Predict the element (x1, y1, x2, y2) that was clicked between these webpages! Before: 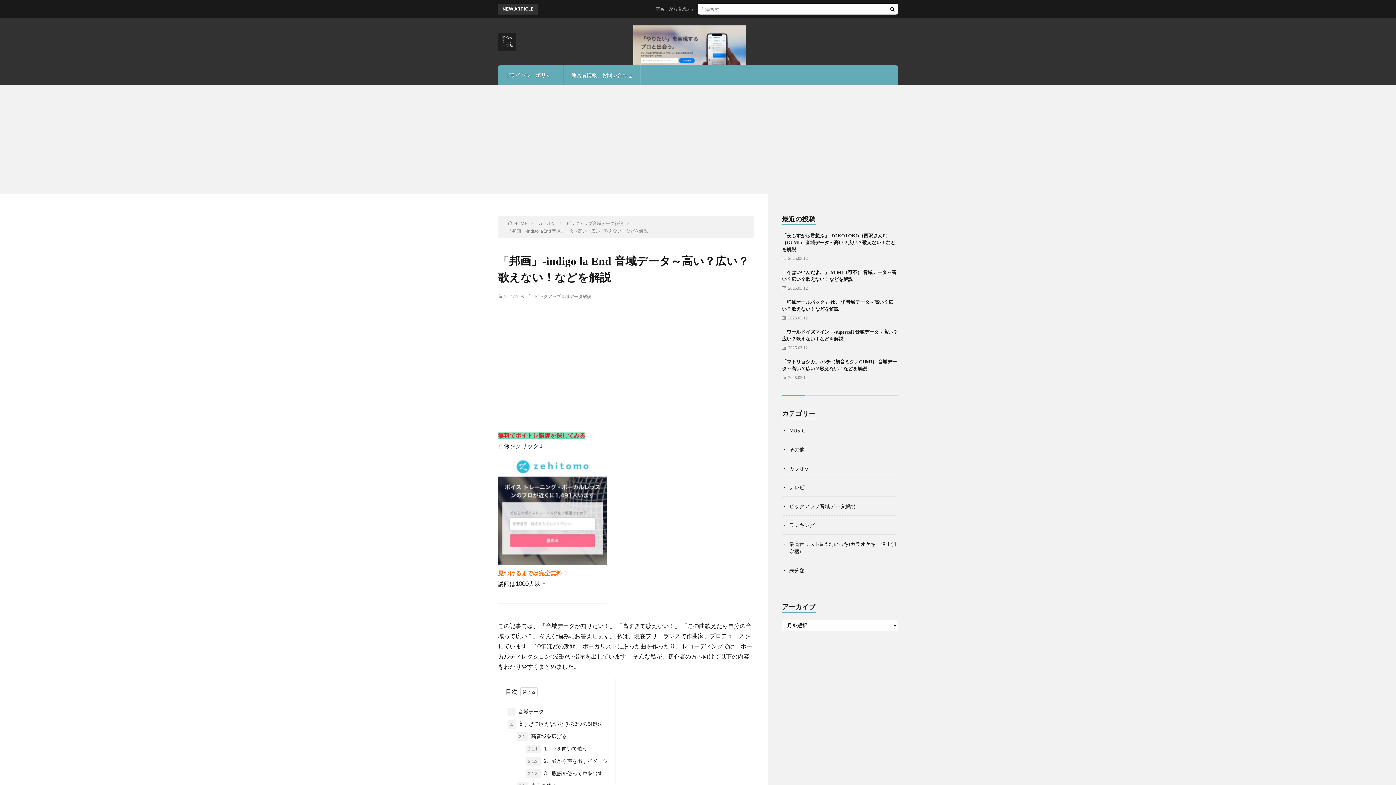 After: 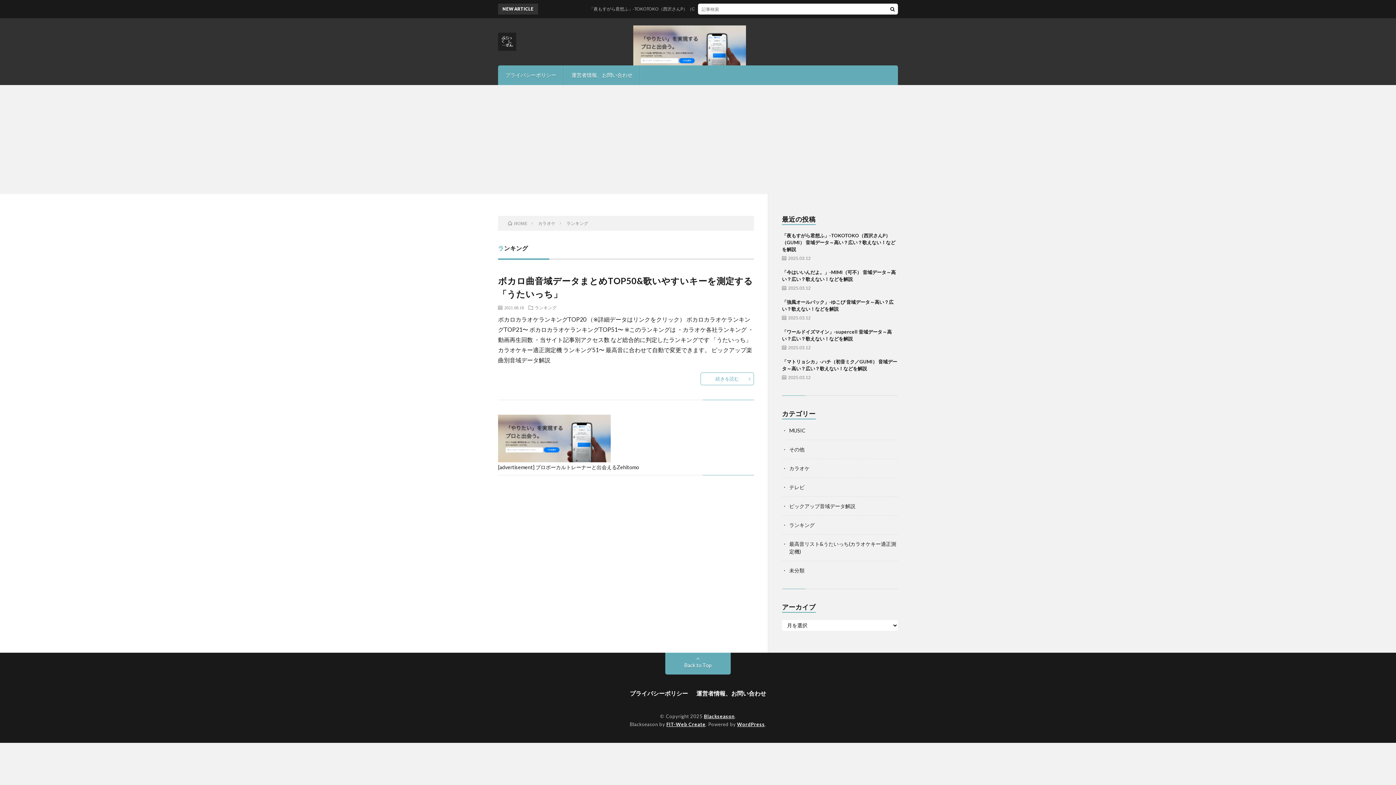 Action: bbox: (789, 522, 814, 528) label: ランキング